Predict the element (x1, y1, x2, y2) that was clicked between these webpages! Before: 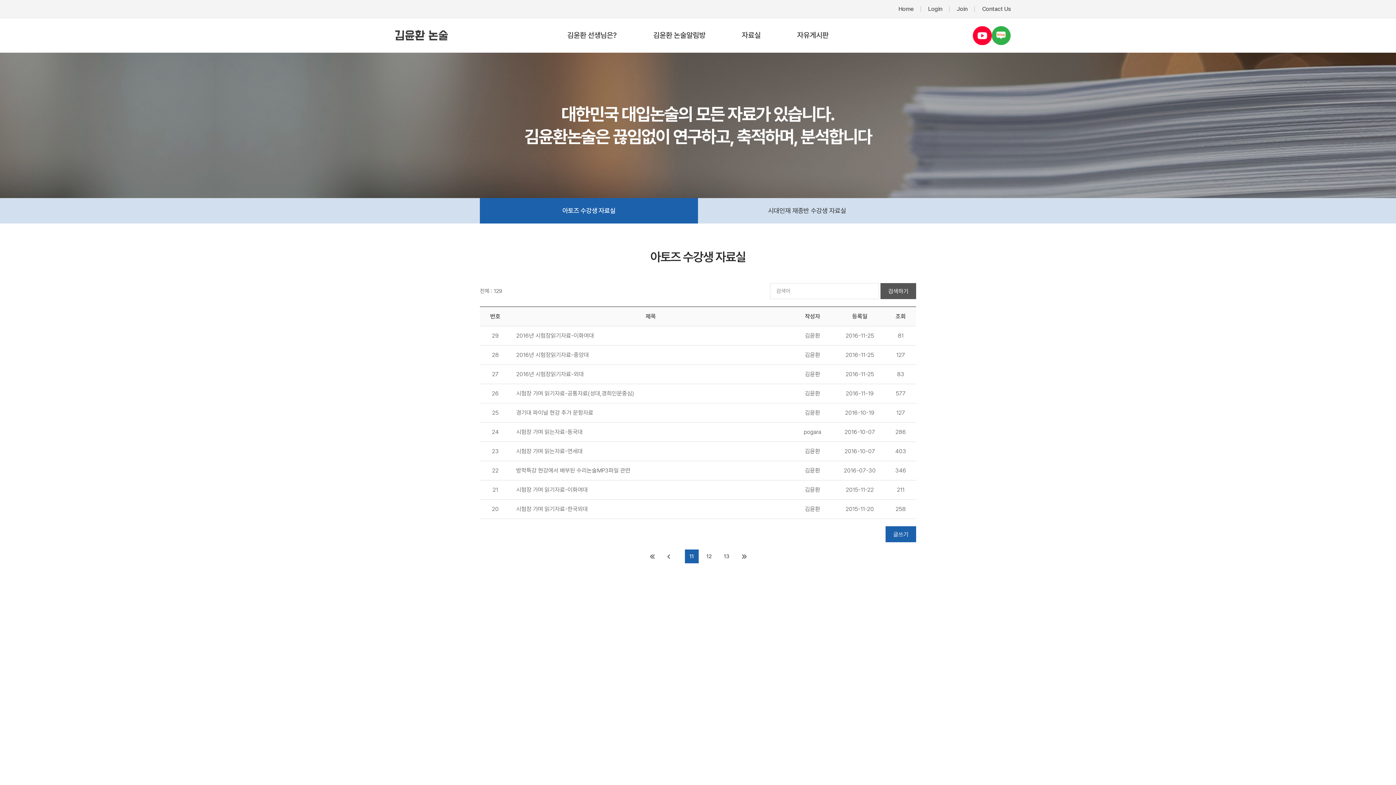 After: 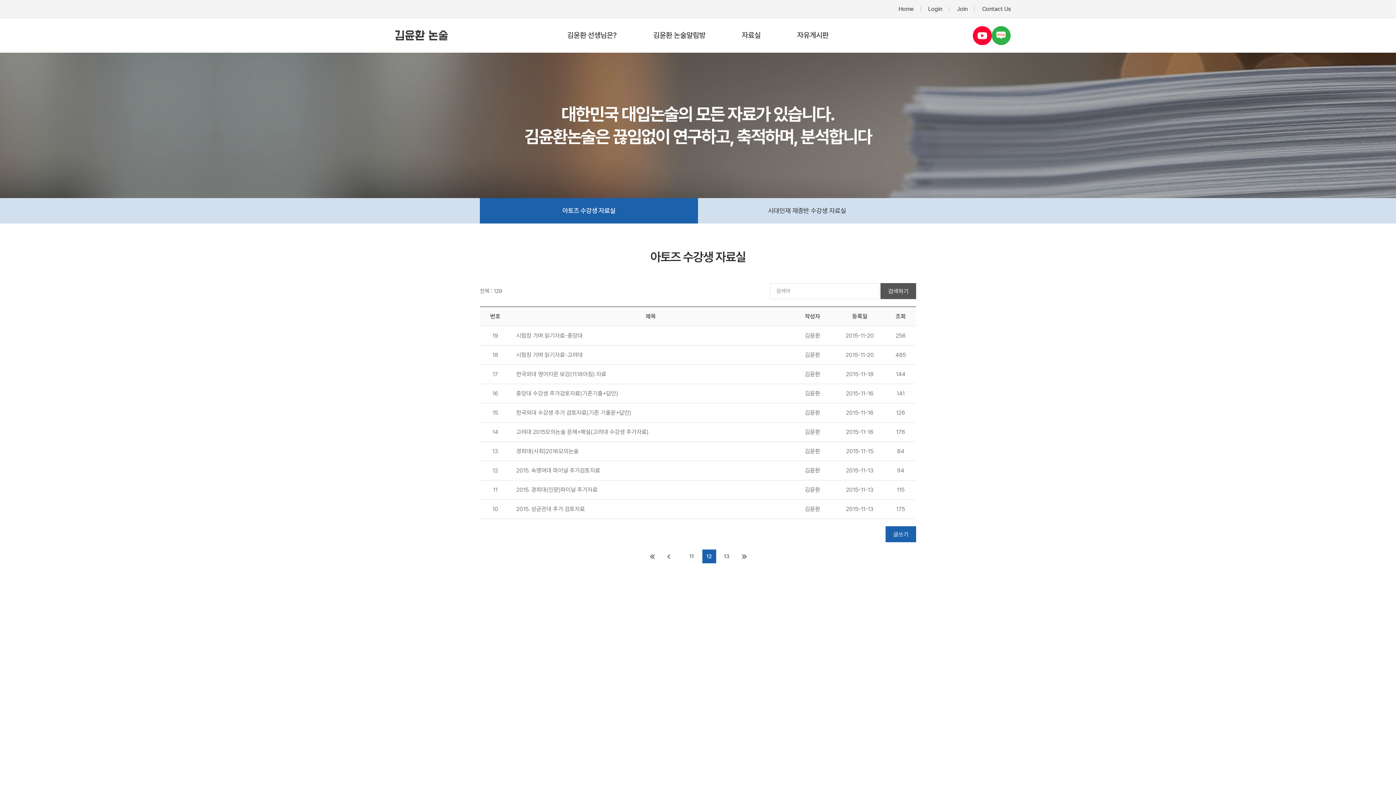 Action: bbox: (702, 549, 716, 563) label: 12